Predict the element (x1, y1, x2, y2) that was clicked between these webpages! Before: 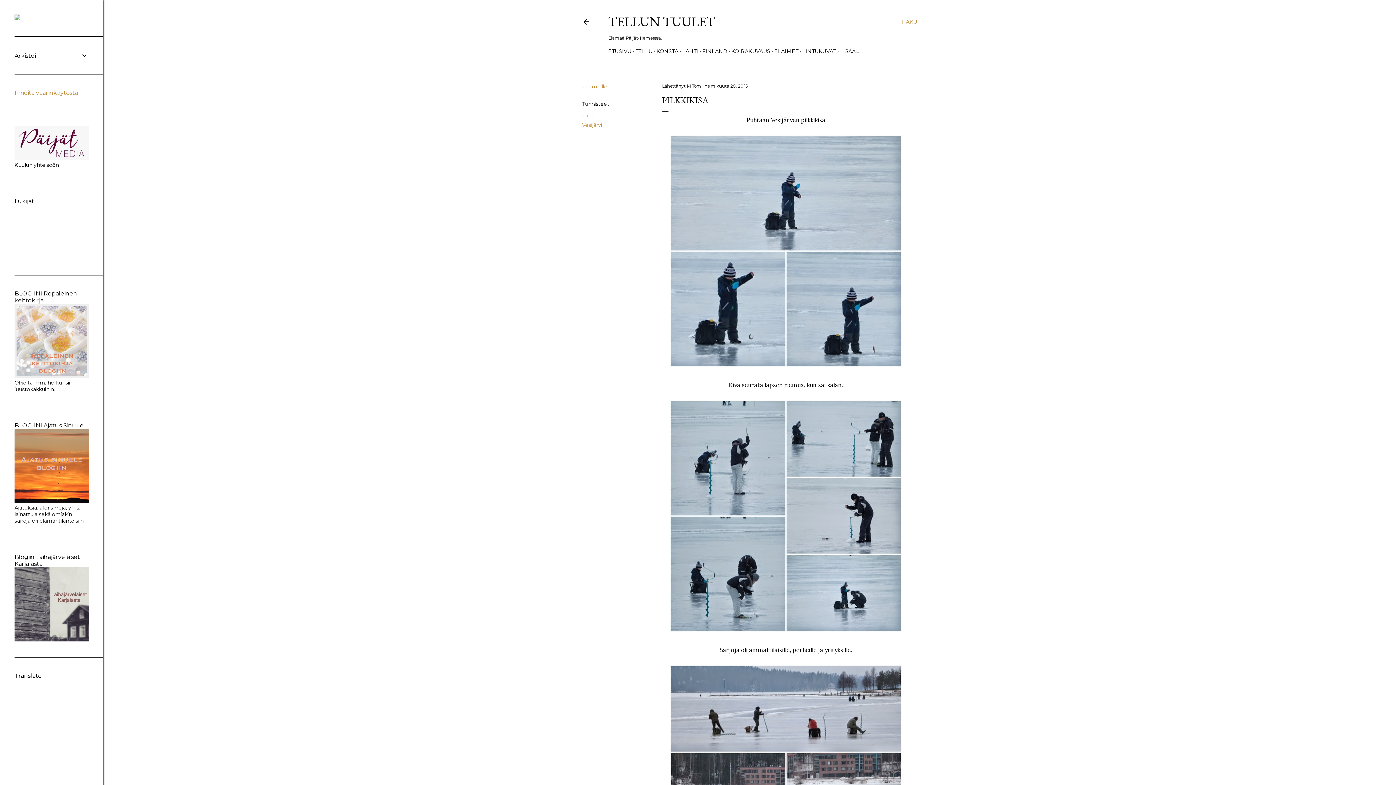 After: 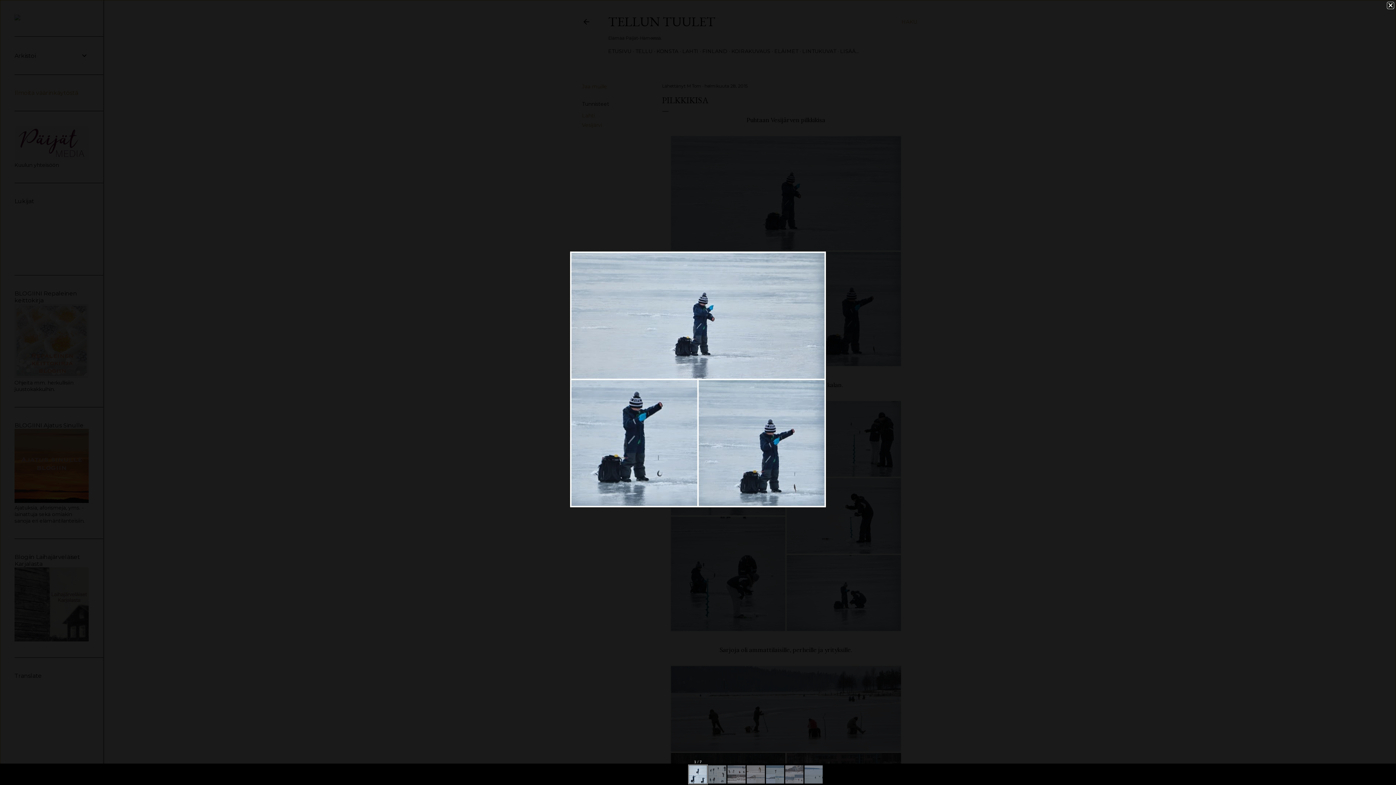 Action: bbox: (669, 134, 902, 370)